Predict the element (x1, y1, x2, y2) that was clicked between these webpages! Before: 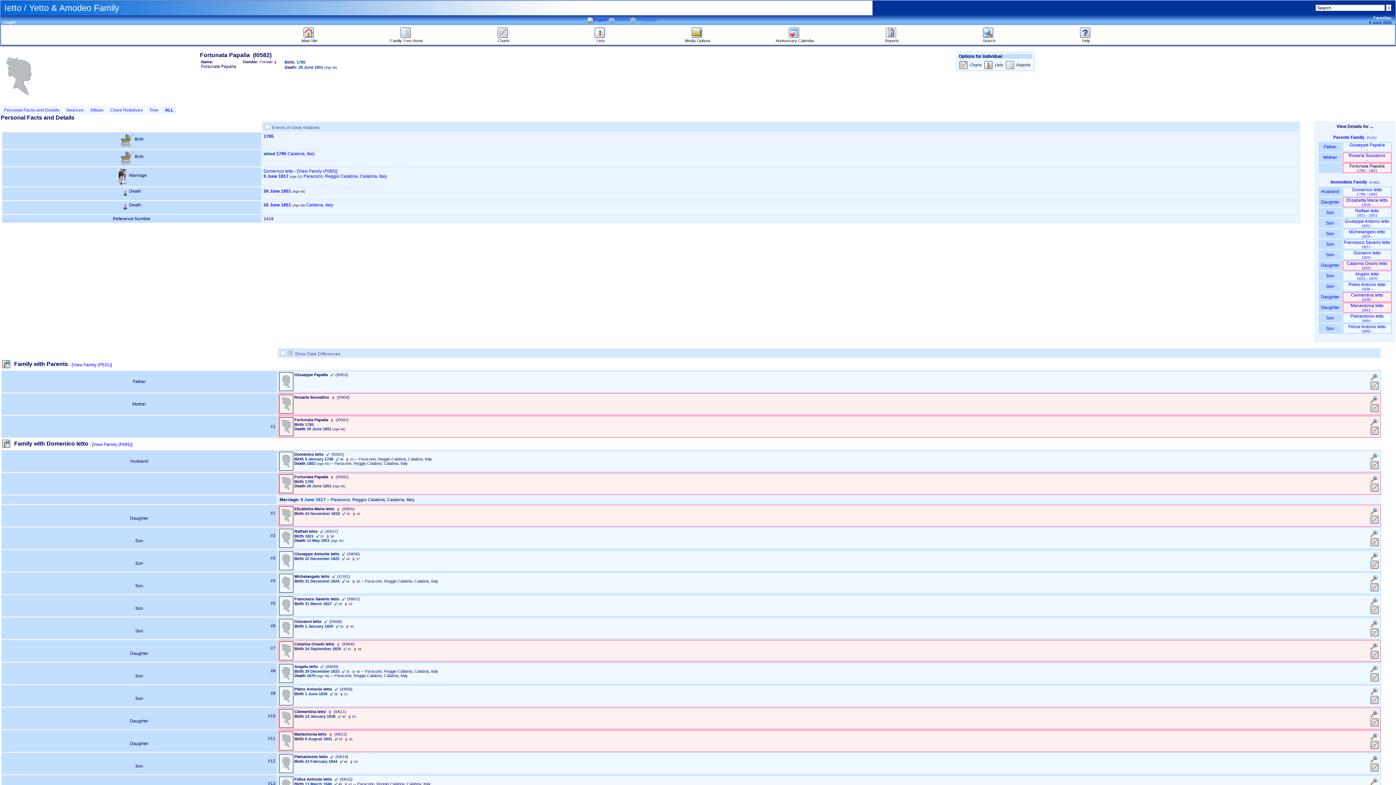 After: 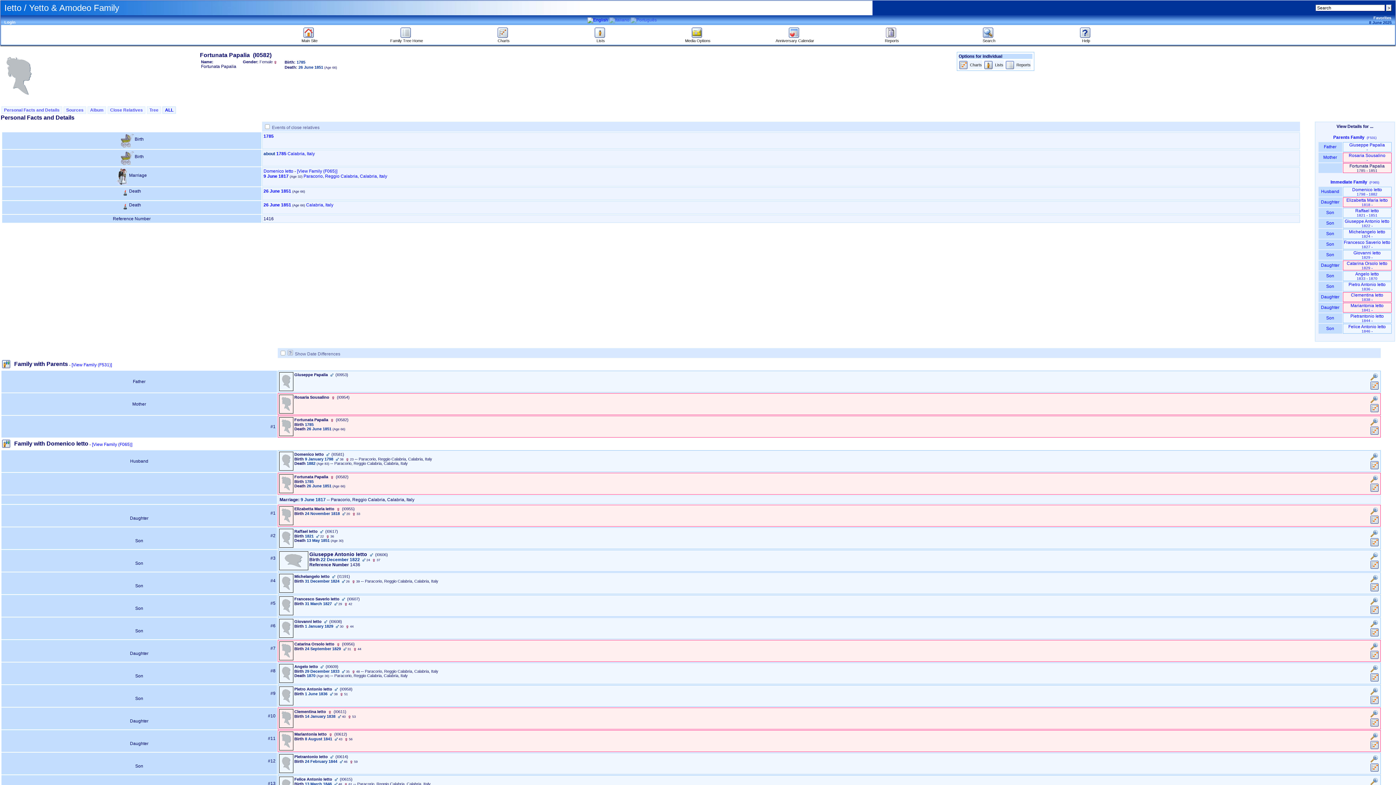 Action: bbox: (1370, 556, 1379, 561)